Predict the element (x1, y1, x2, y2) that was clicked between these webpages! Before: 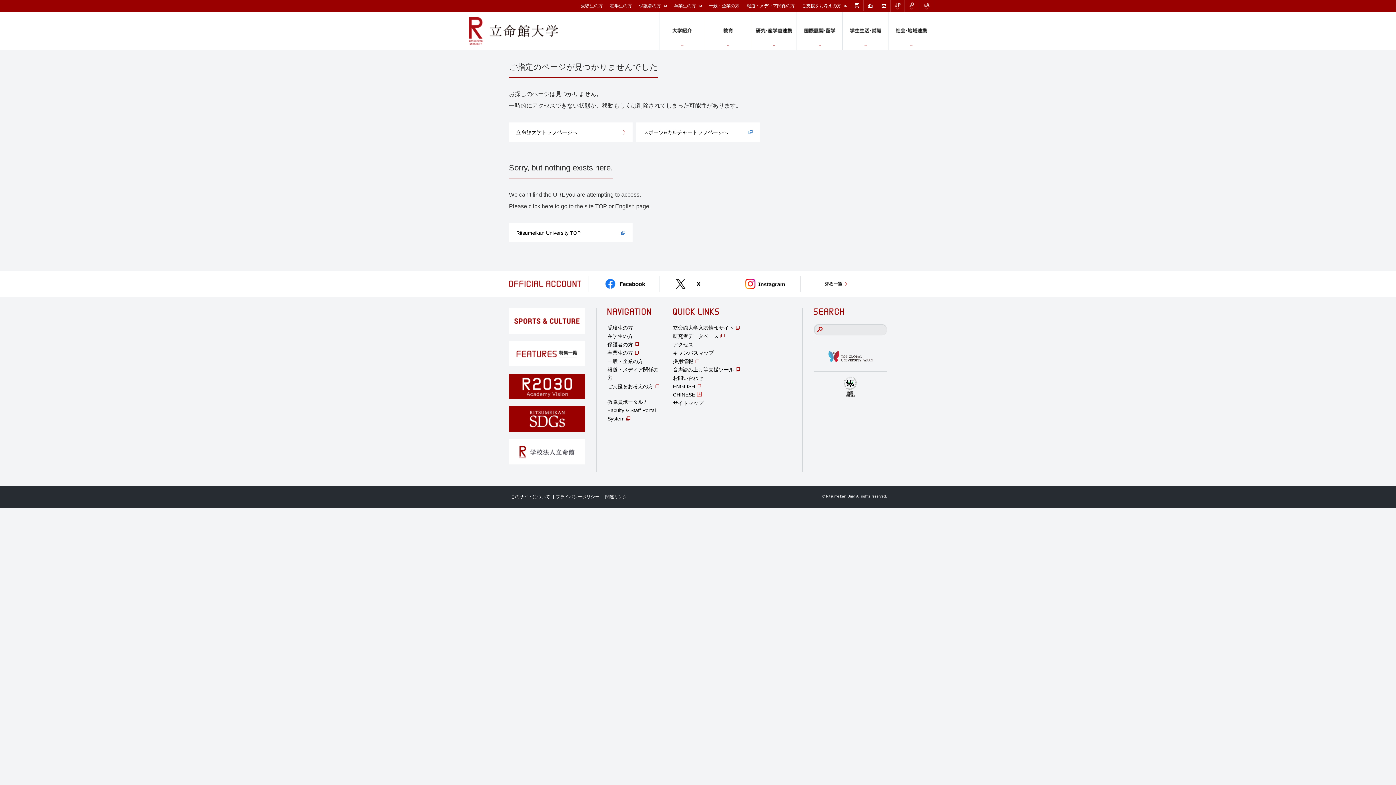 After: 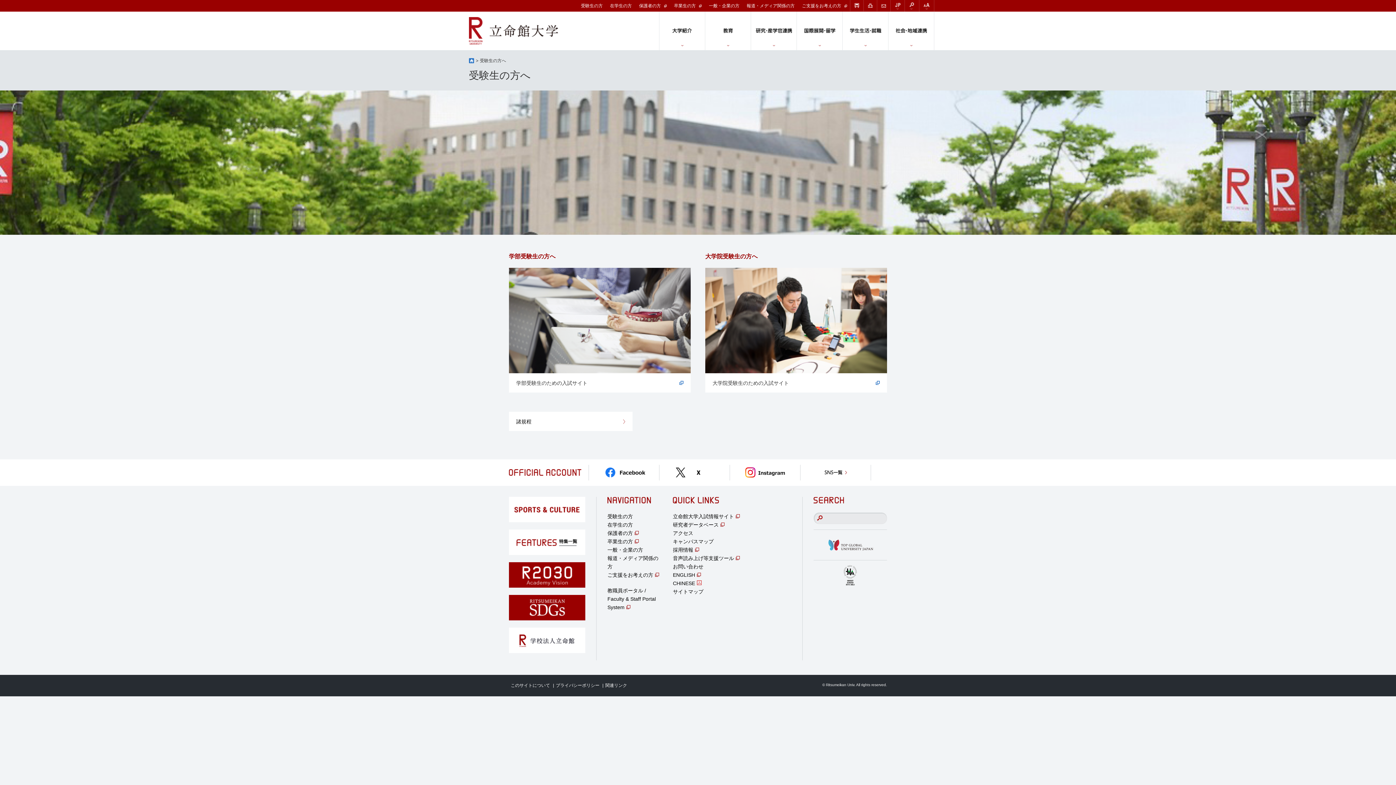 Action: label: 受験生の方 bbox: (581, 3, 602, 8)